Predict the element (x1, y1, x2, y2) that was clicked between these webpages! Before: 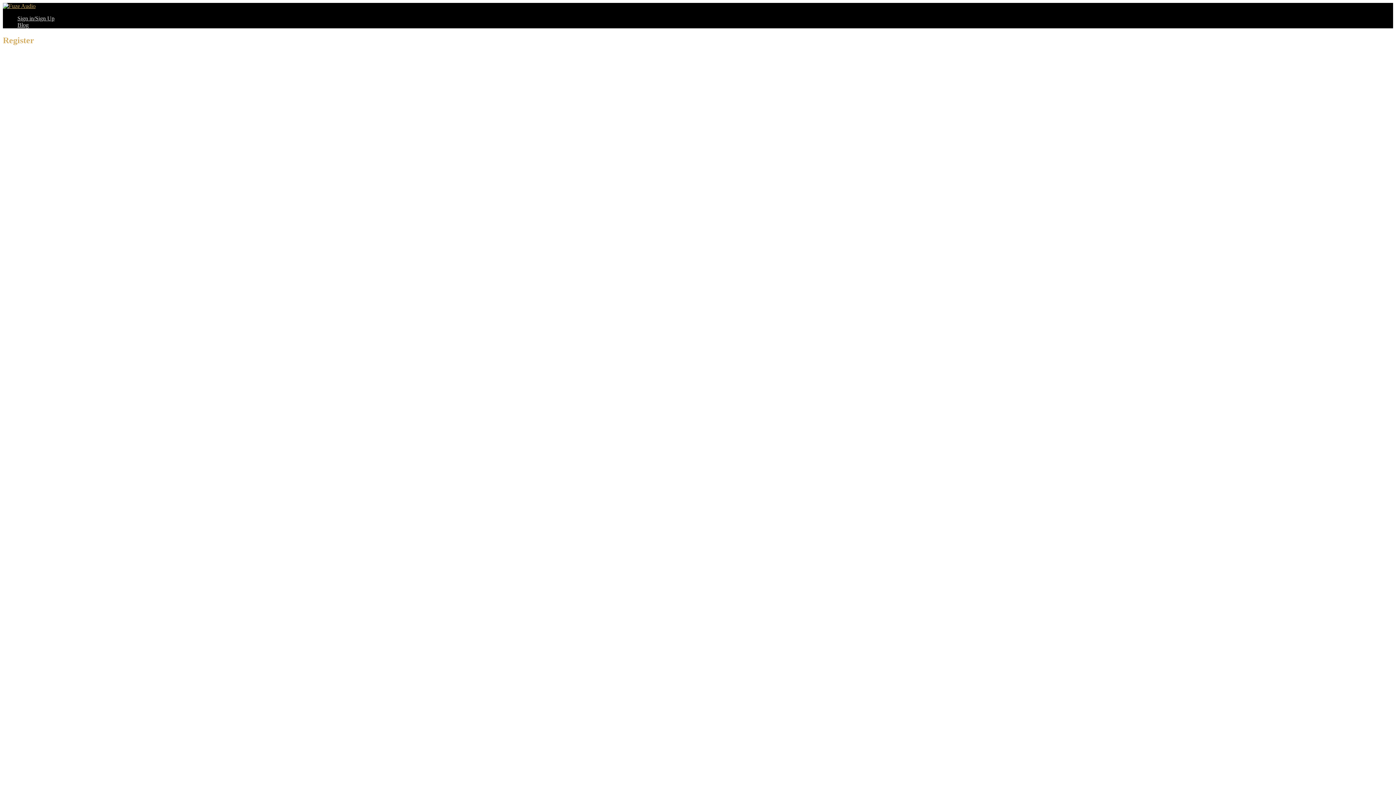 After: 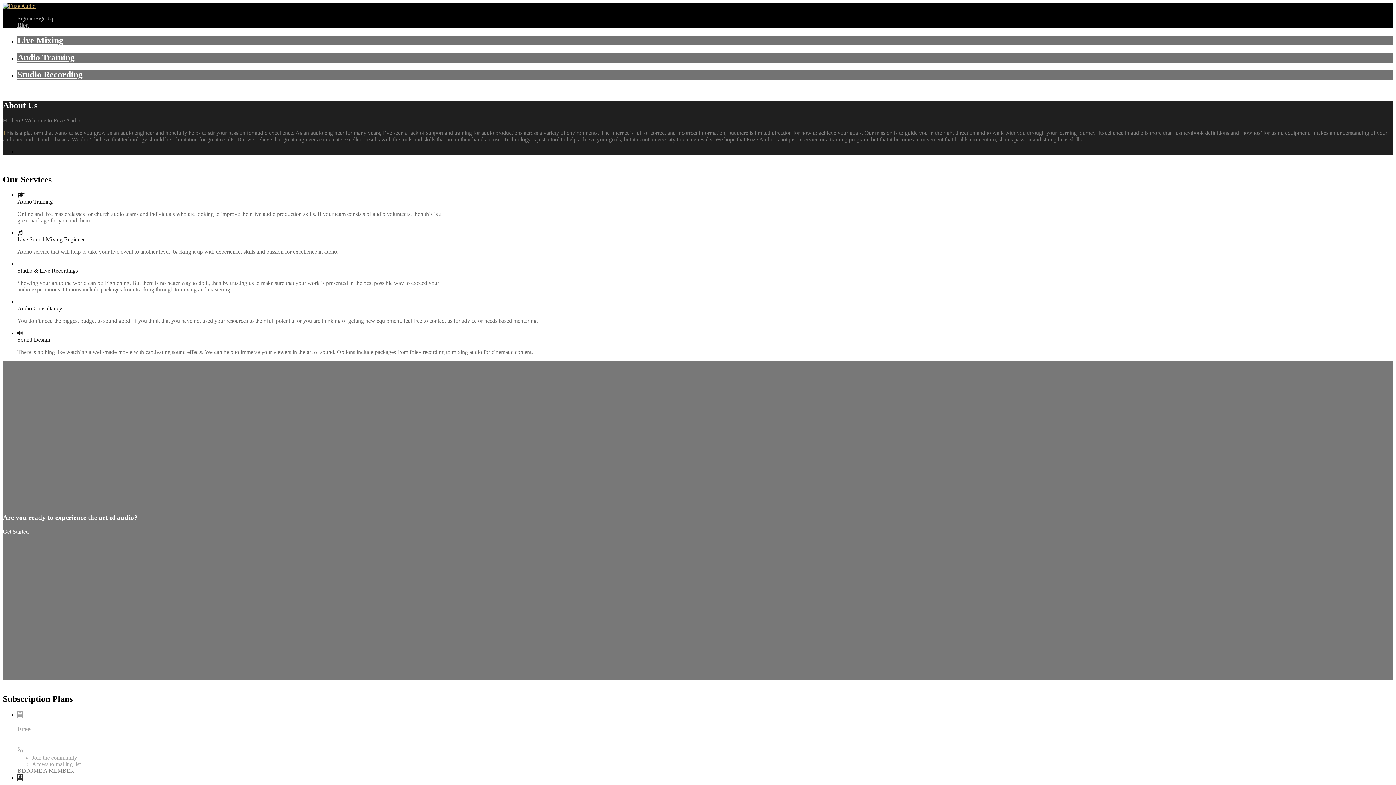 Action: bbox: (2, 2, 35, 9)